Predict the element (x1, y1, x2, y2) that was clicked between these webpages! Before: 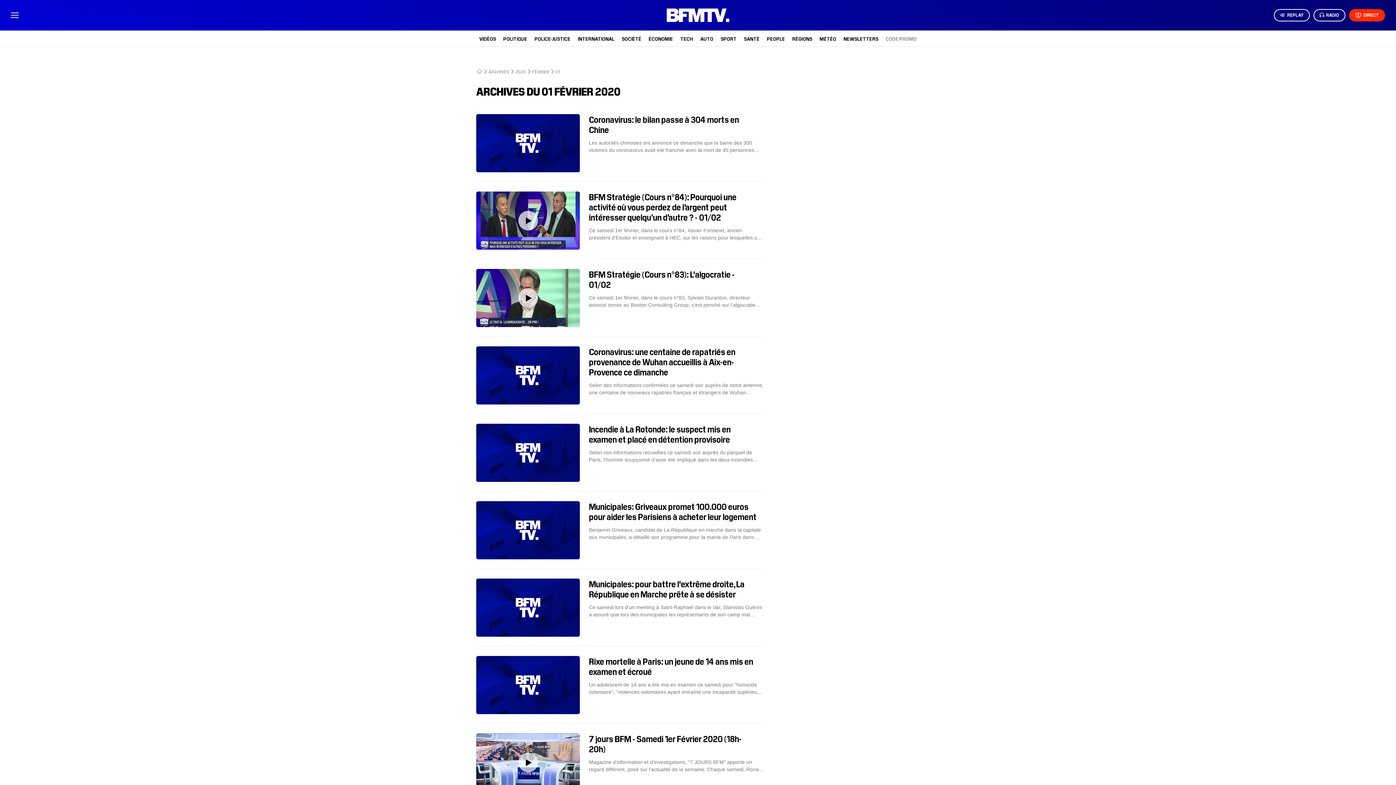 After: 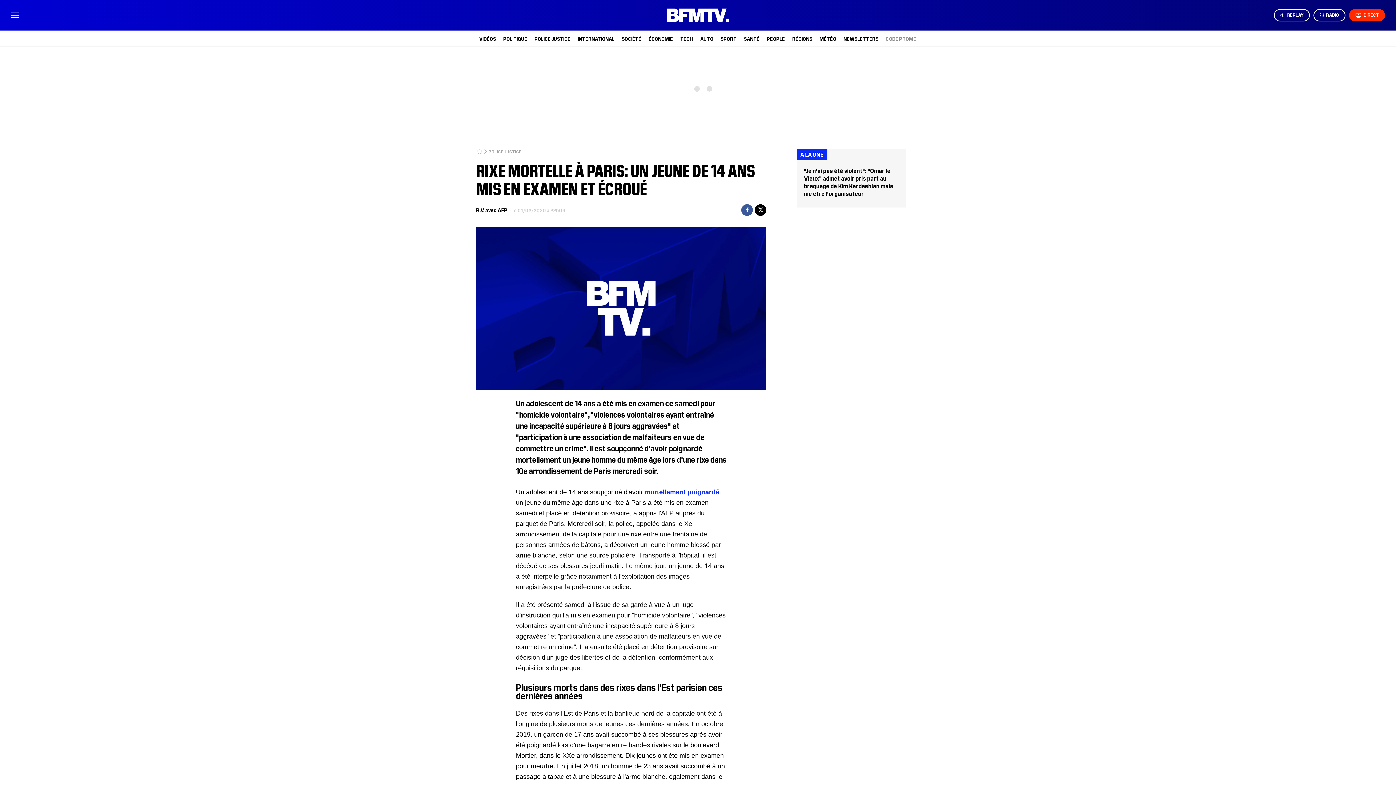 Action: bbox: (476, 656, 764, 696) label: Rixe mortelle à Paris: un jeune de 14 ans mis en examen et écroué

Un adolescent de 14 ans a été mis en examen ce samedi pour "homicide volontaire", "violences volontaires ayant entraîné une incapacité supérieure à 8 jours aggravées" et "participation à une association de malfaiteurs en vue de commettre un crime". Il est soupçonné d'avoir poignardé mortellement un jeune homme du même âge lors d'une rixe dans 10e arrondissement de Paris mercredi soir.